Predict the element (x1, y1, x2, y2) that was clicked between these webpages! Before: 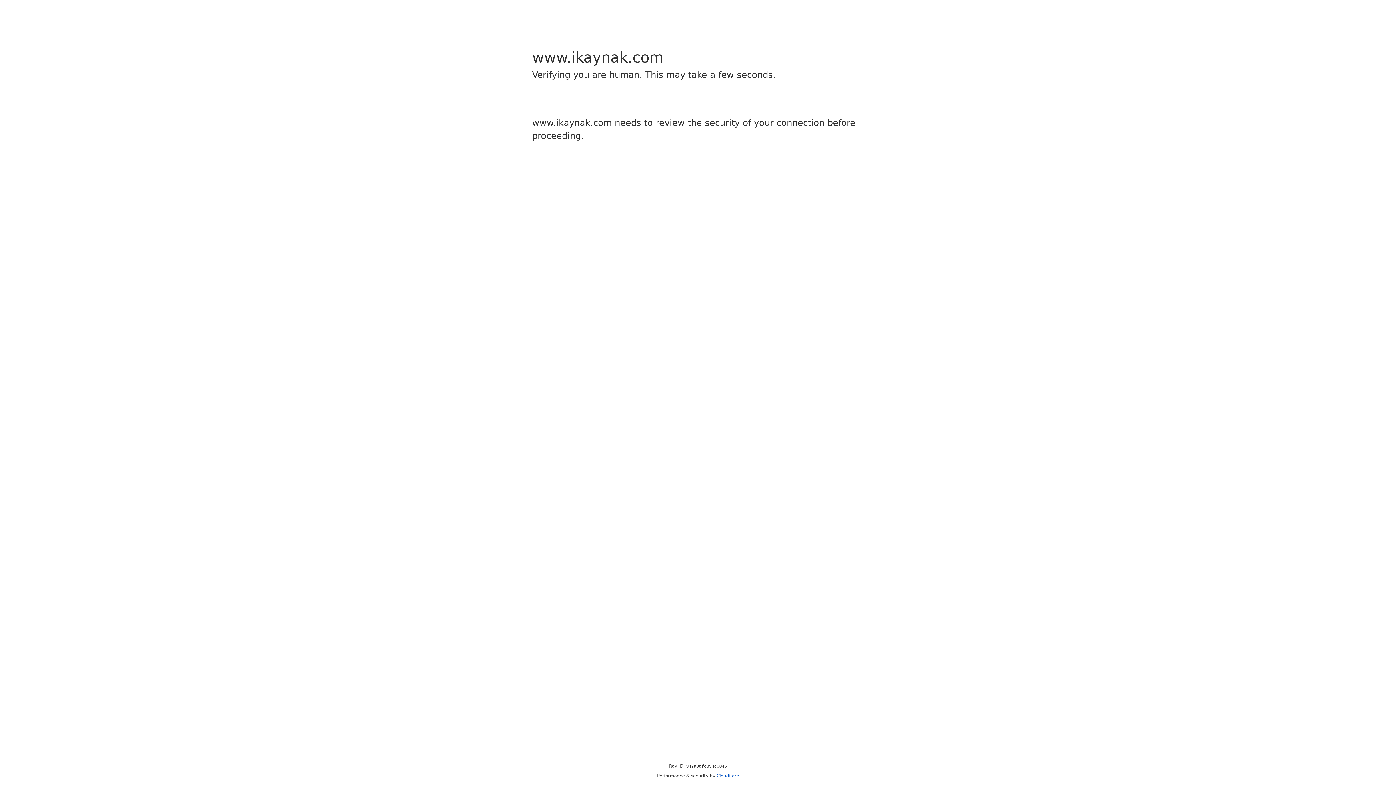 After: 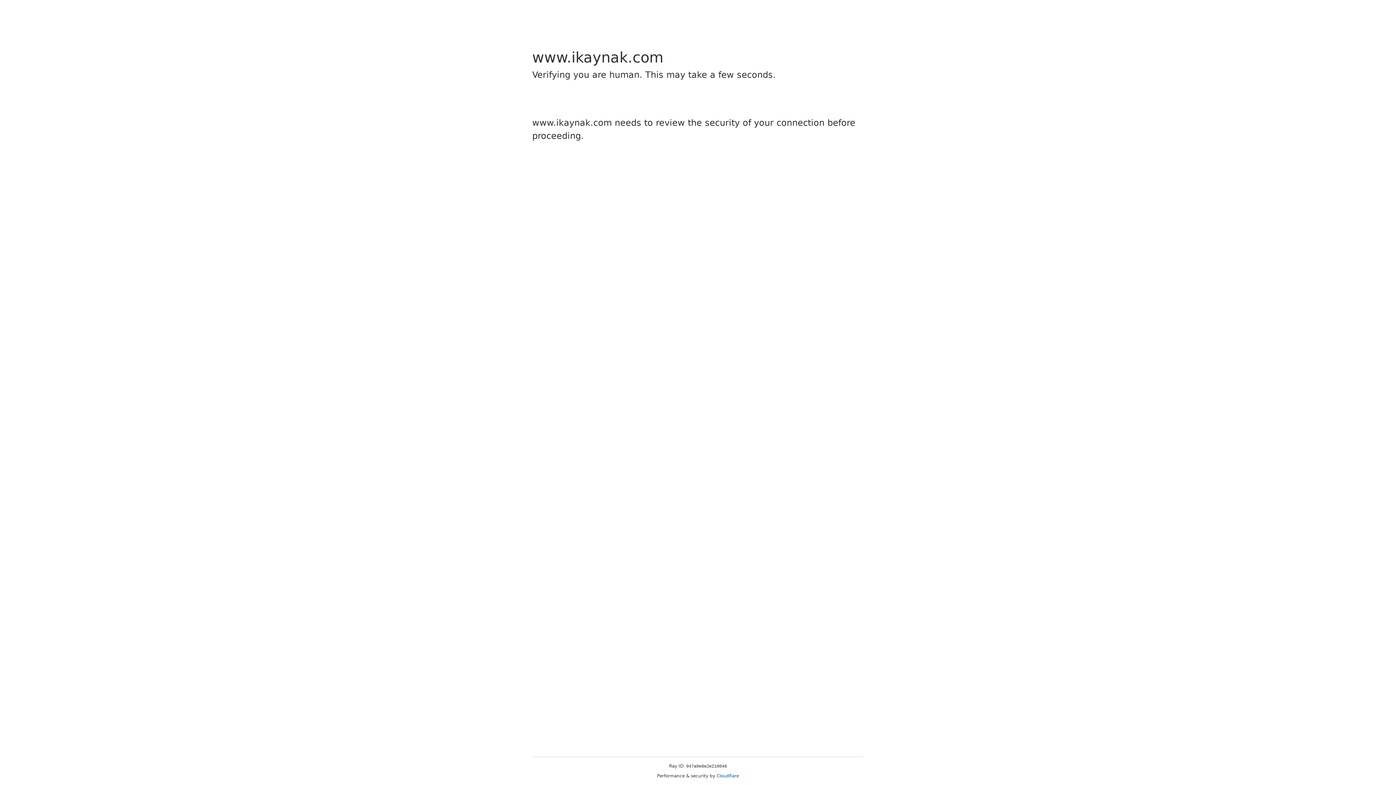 Action: bbox: (716, 773, 739, 778) label: Cloudflare